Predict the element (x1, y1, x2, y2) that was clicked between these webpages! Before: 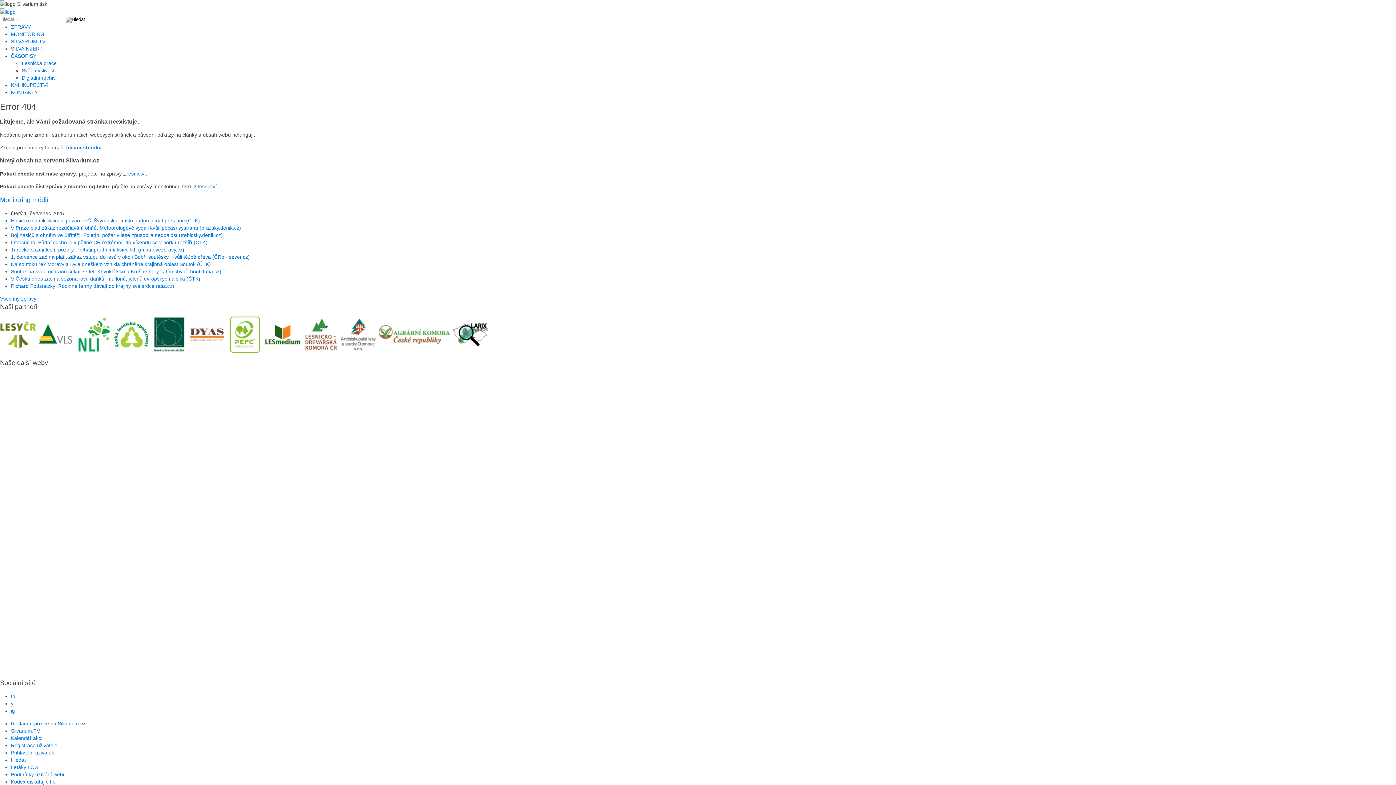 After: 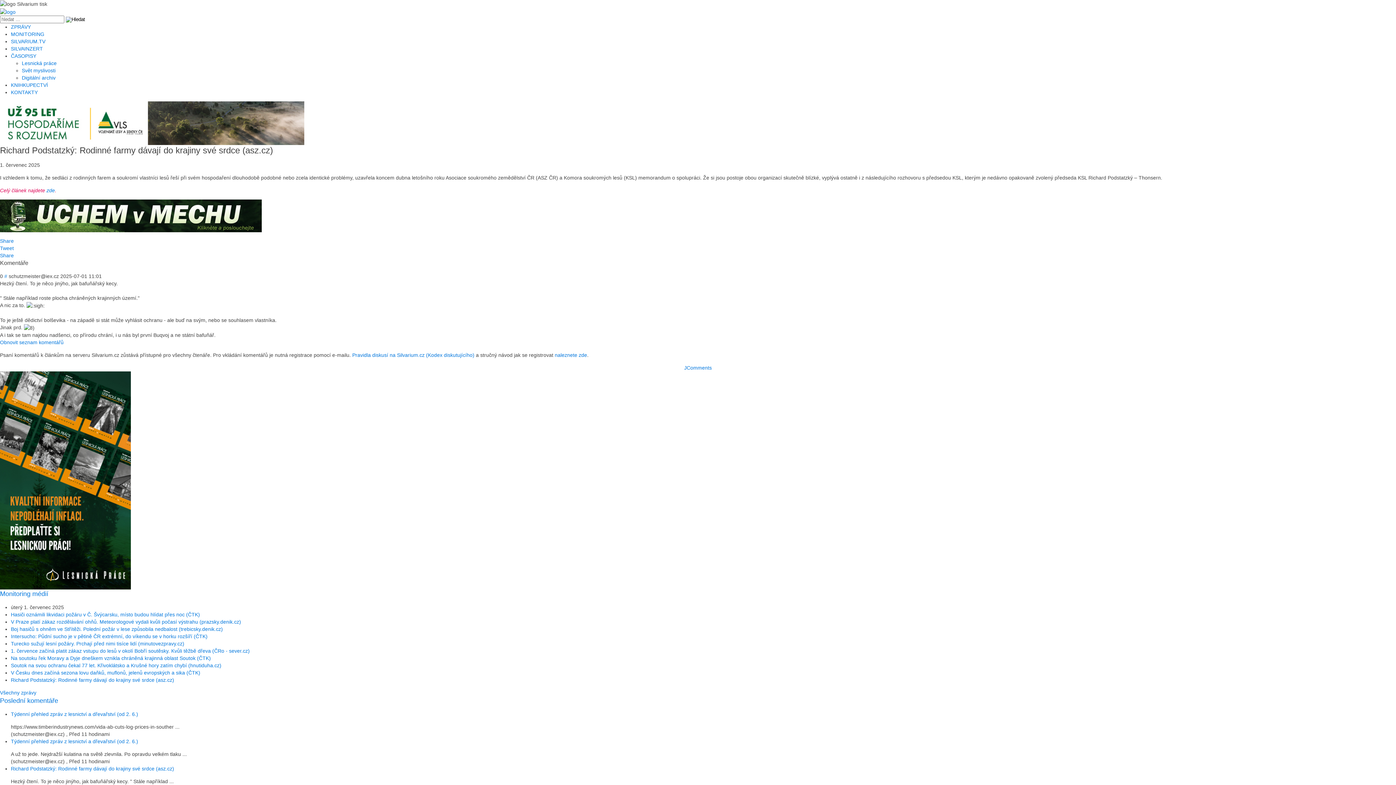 Action: label: Richard Podstatzký: Rodinné farmy dávají do krajiny své srdce (asz.cz) bbox: (10, 283, 174, 288)